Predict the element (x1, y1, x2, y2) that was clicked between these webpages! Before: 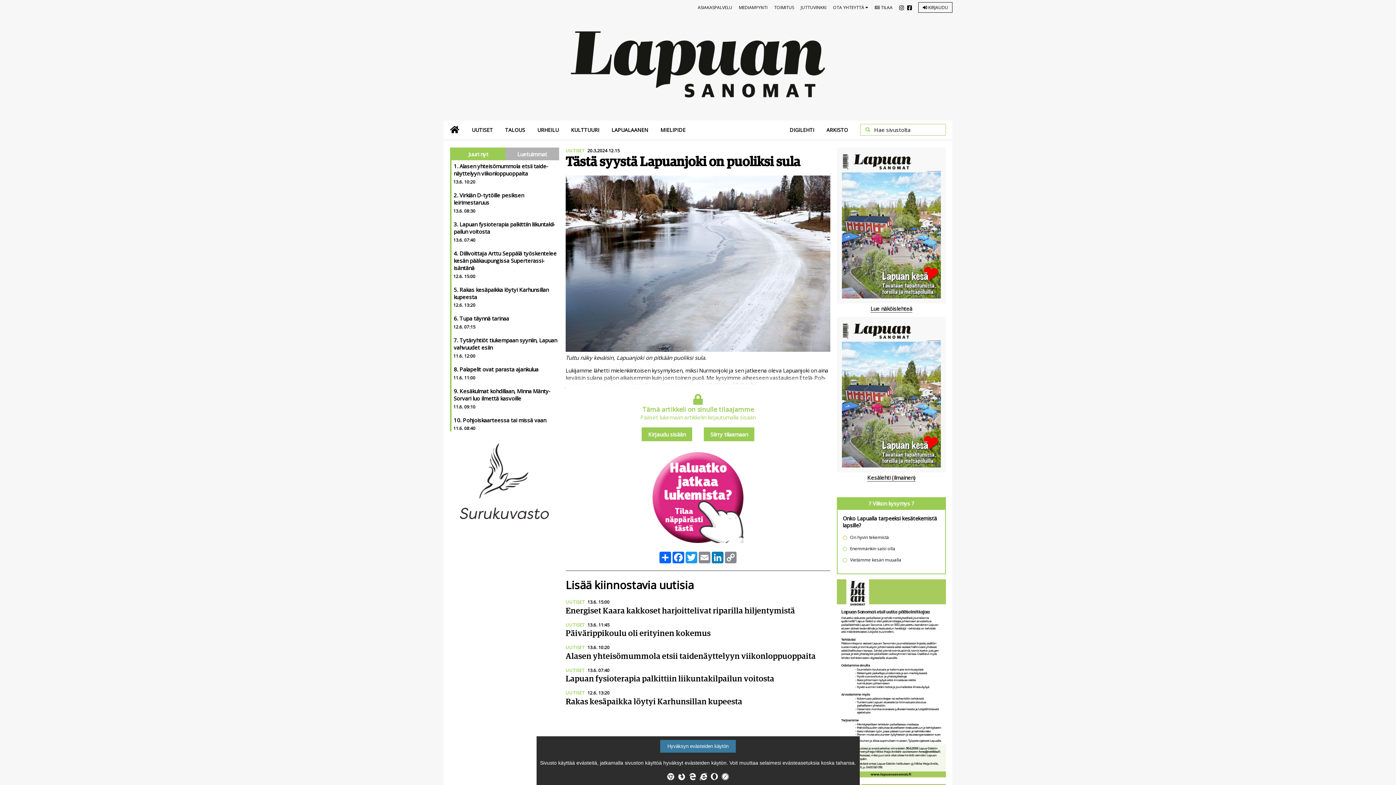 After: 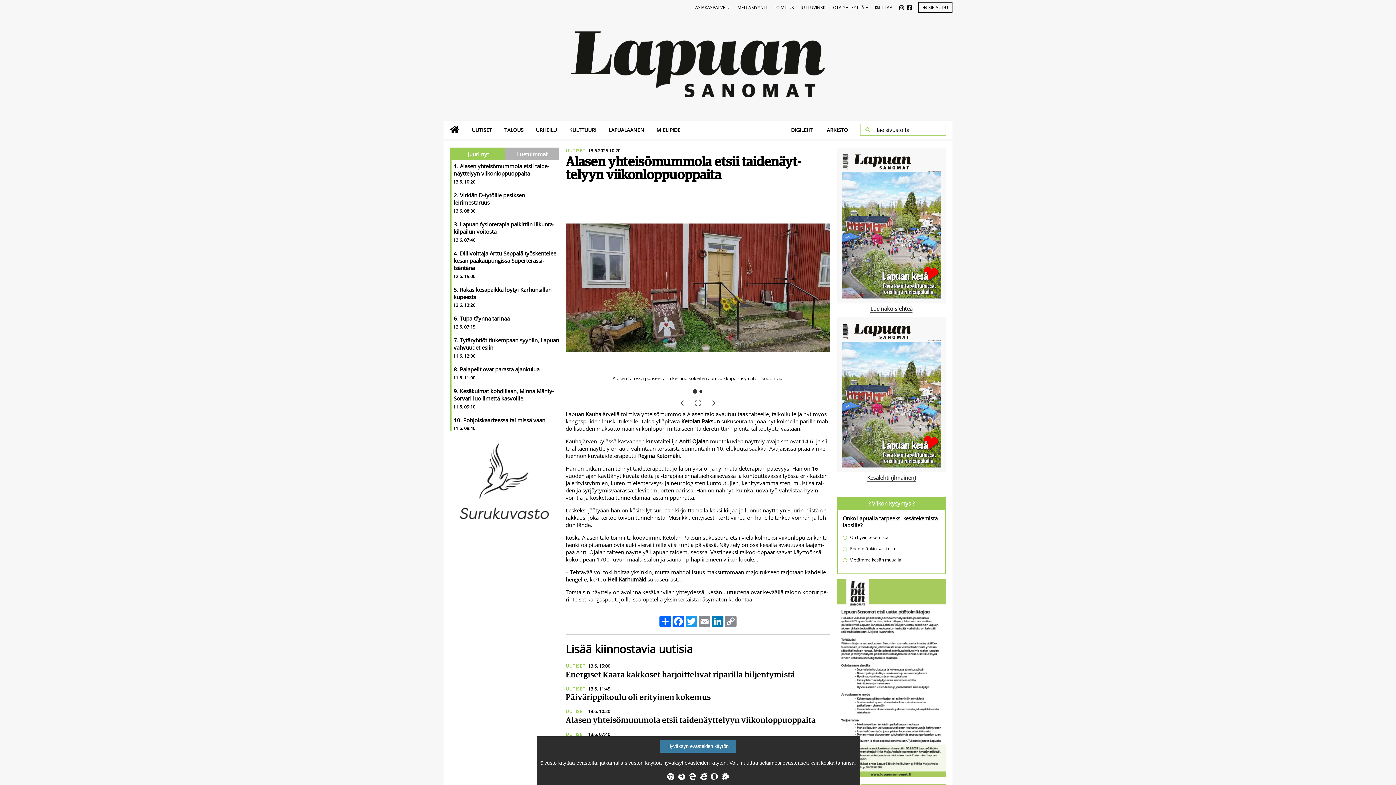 Action: label: 1. Alasen yhteisömummola etsii taide­näyt­telyyn viikon­lop­puop­paita
13.6. 10:20 bbox: (451, 160, 559, 185)